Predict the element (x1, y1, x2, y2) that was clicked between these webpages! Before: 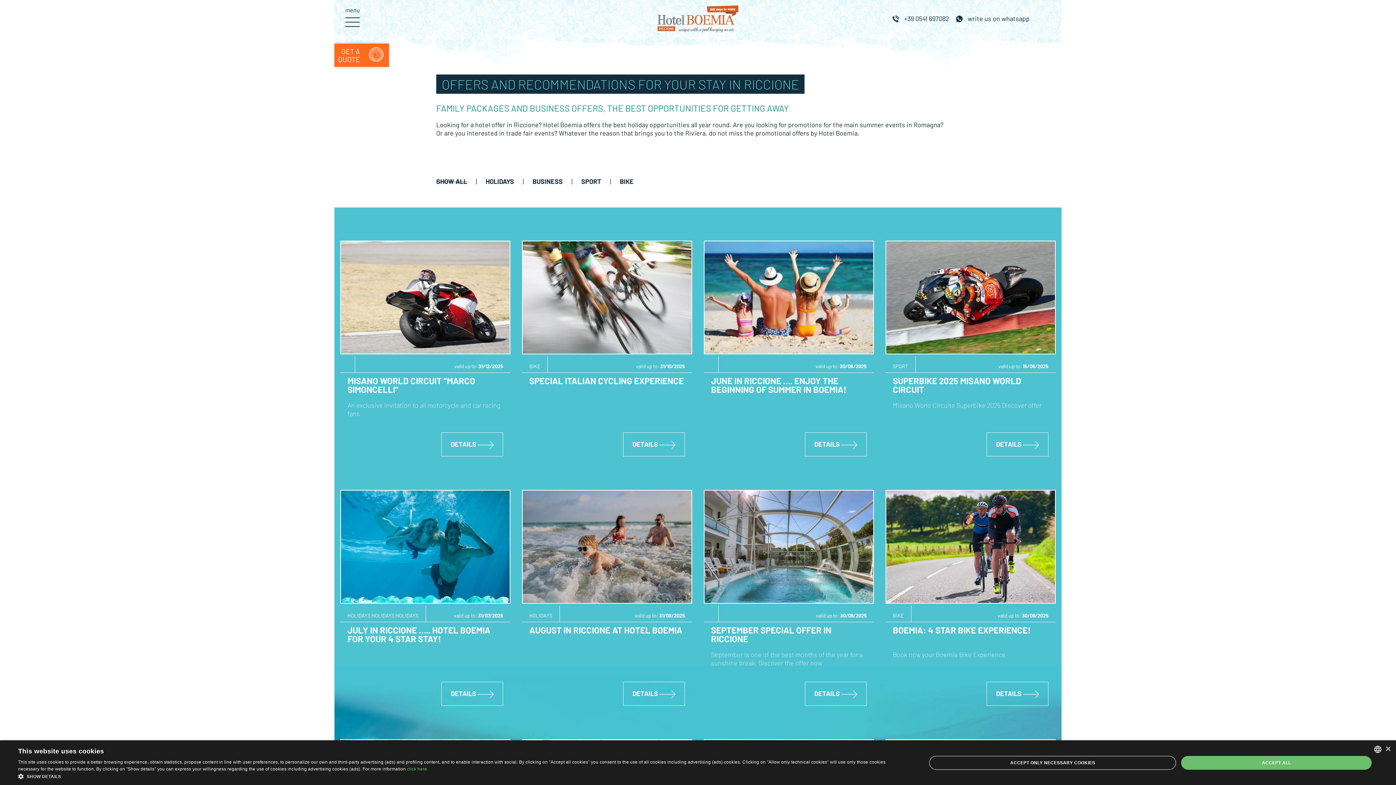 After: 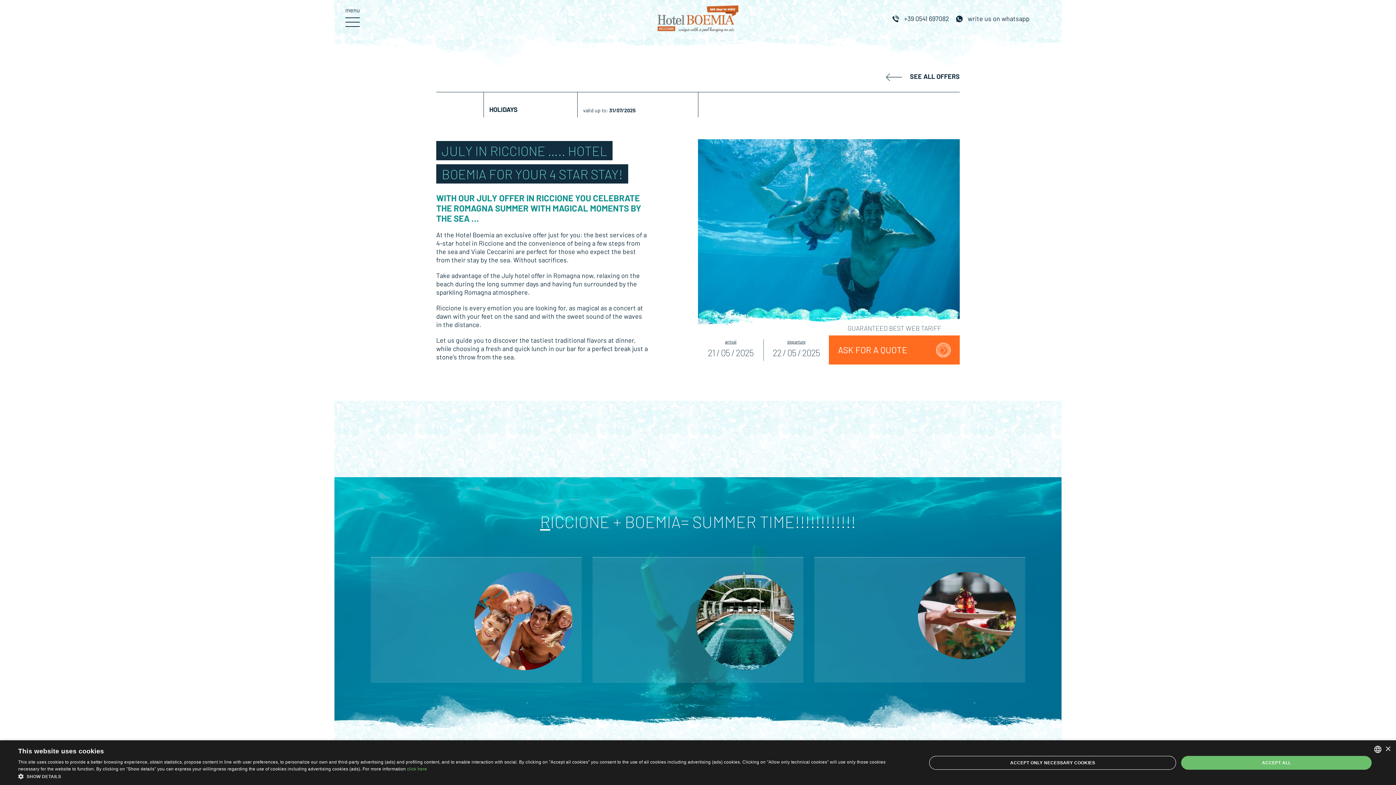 Action: bbox: (441, 682, 503, 706) label: DETAILS 